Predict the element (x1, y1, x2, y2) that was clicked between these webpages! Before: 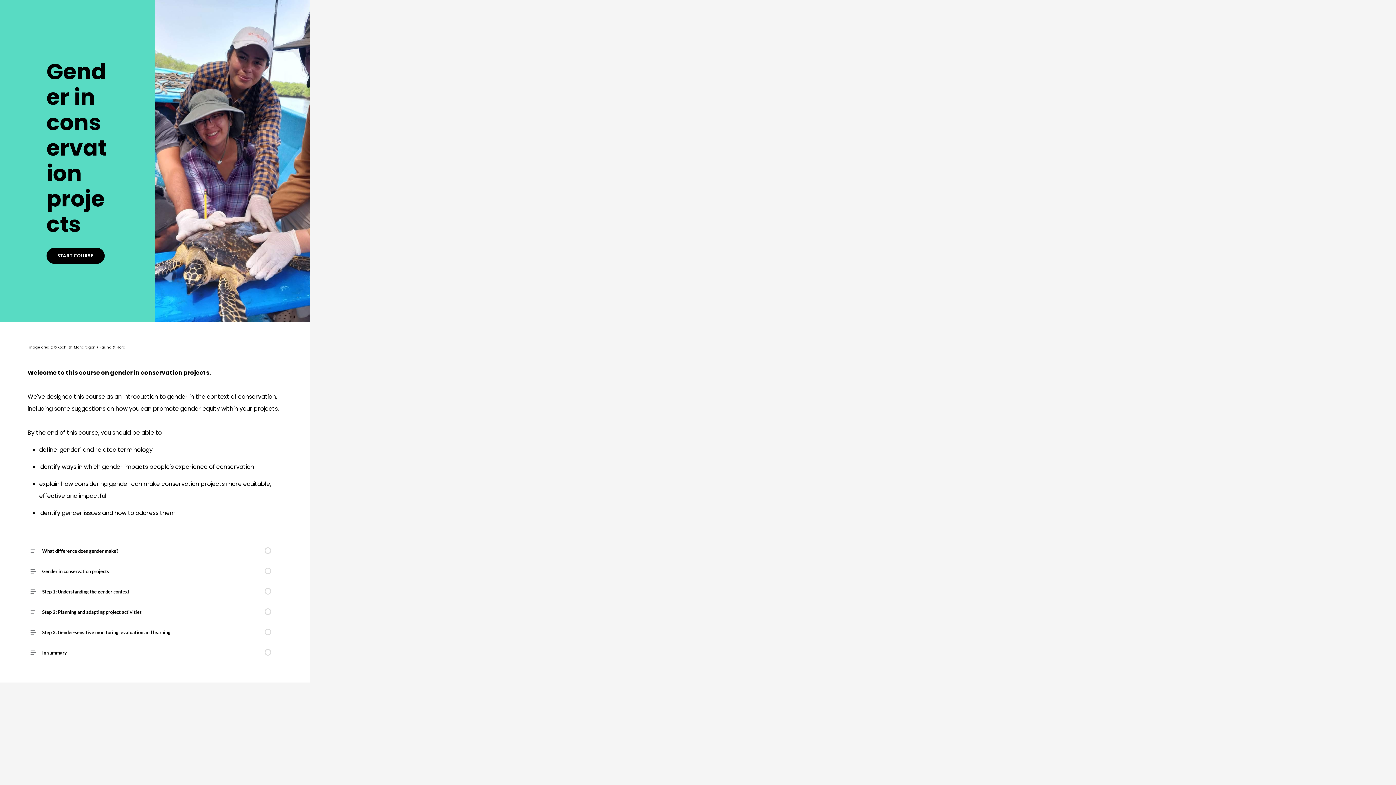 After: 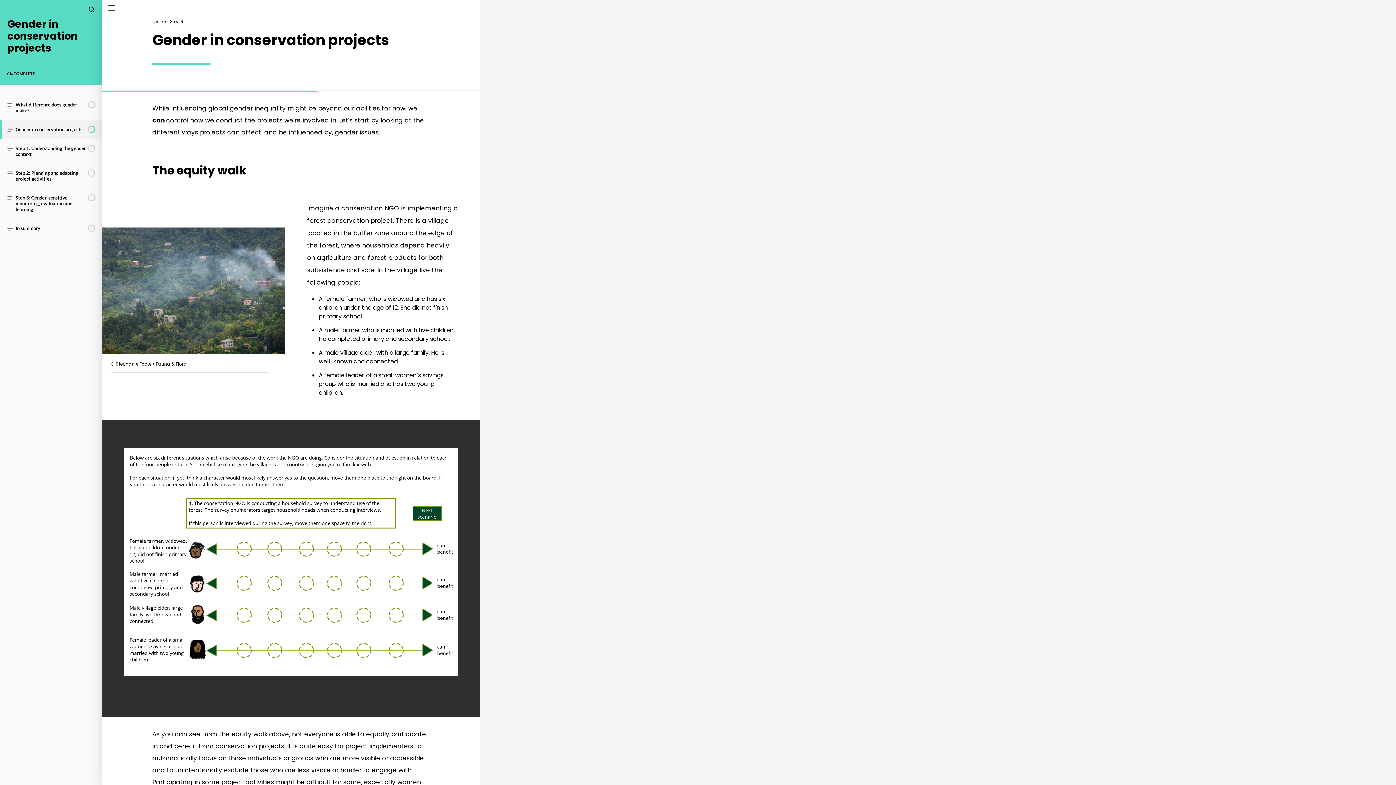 Action: label: Gender in conservation projects bbox: (27, 561, 282, 581)